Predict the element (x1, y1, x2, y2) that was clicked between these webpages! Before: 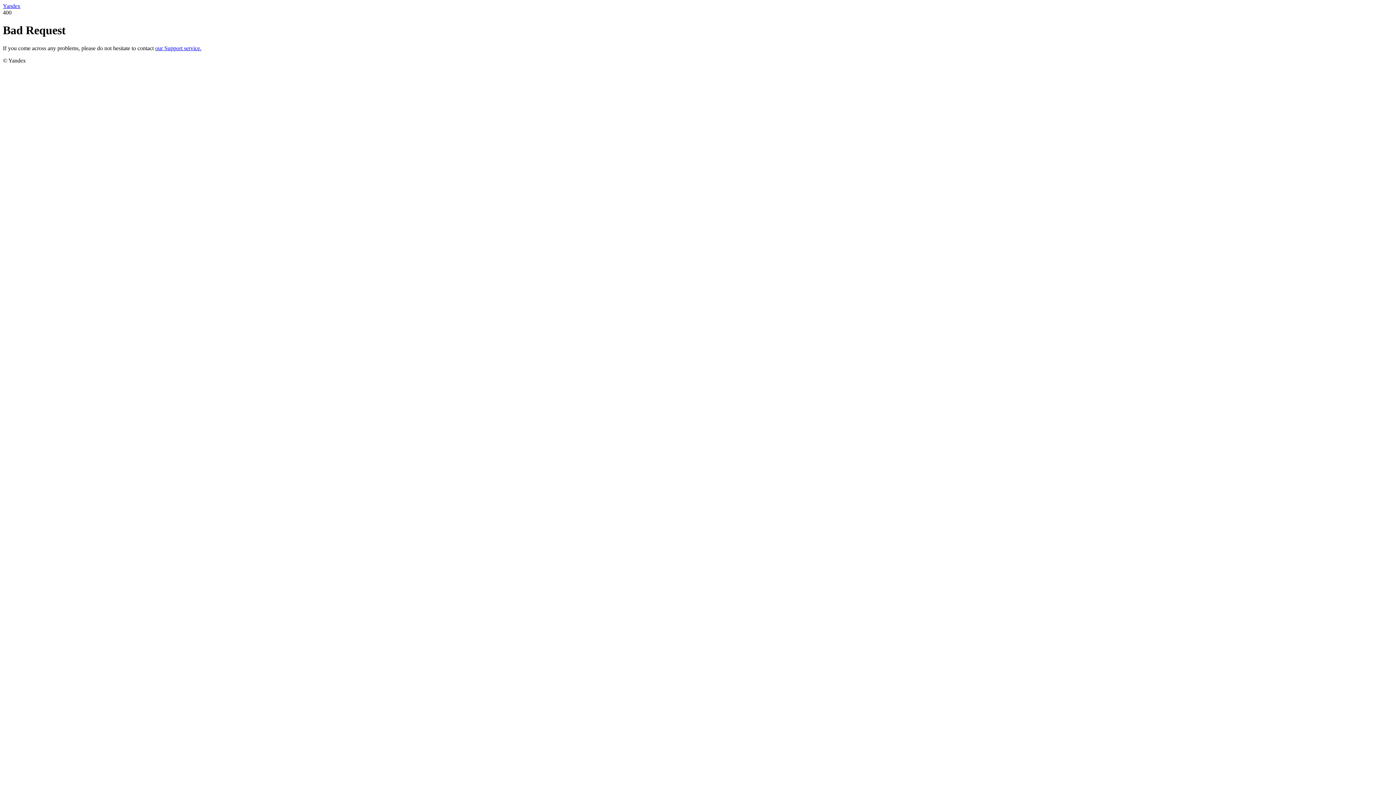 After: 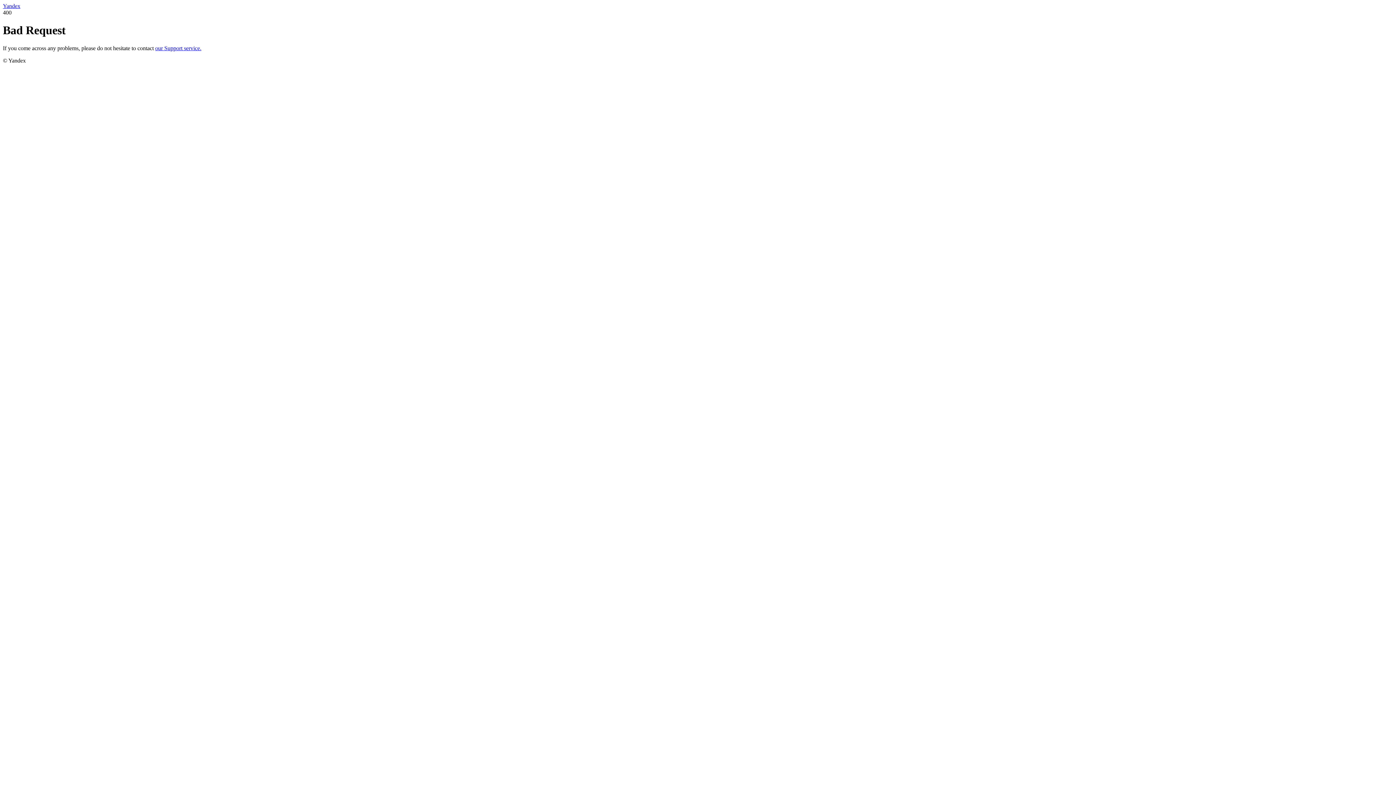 Action: label: Yandex bbox: (2, 2, 20, 9)